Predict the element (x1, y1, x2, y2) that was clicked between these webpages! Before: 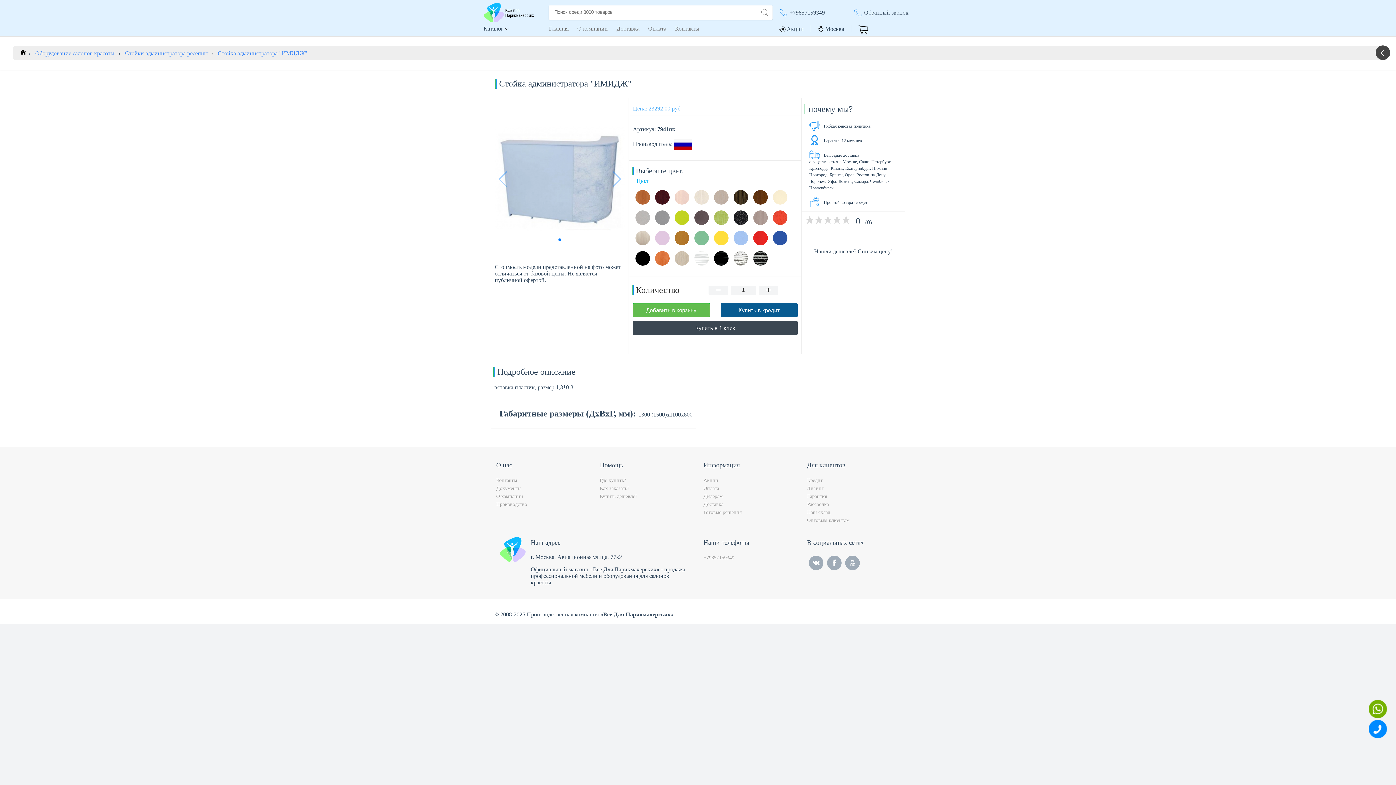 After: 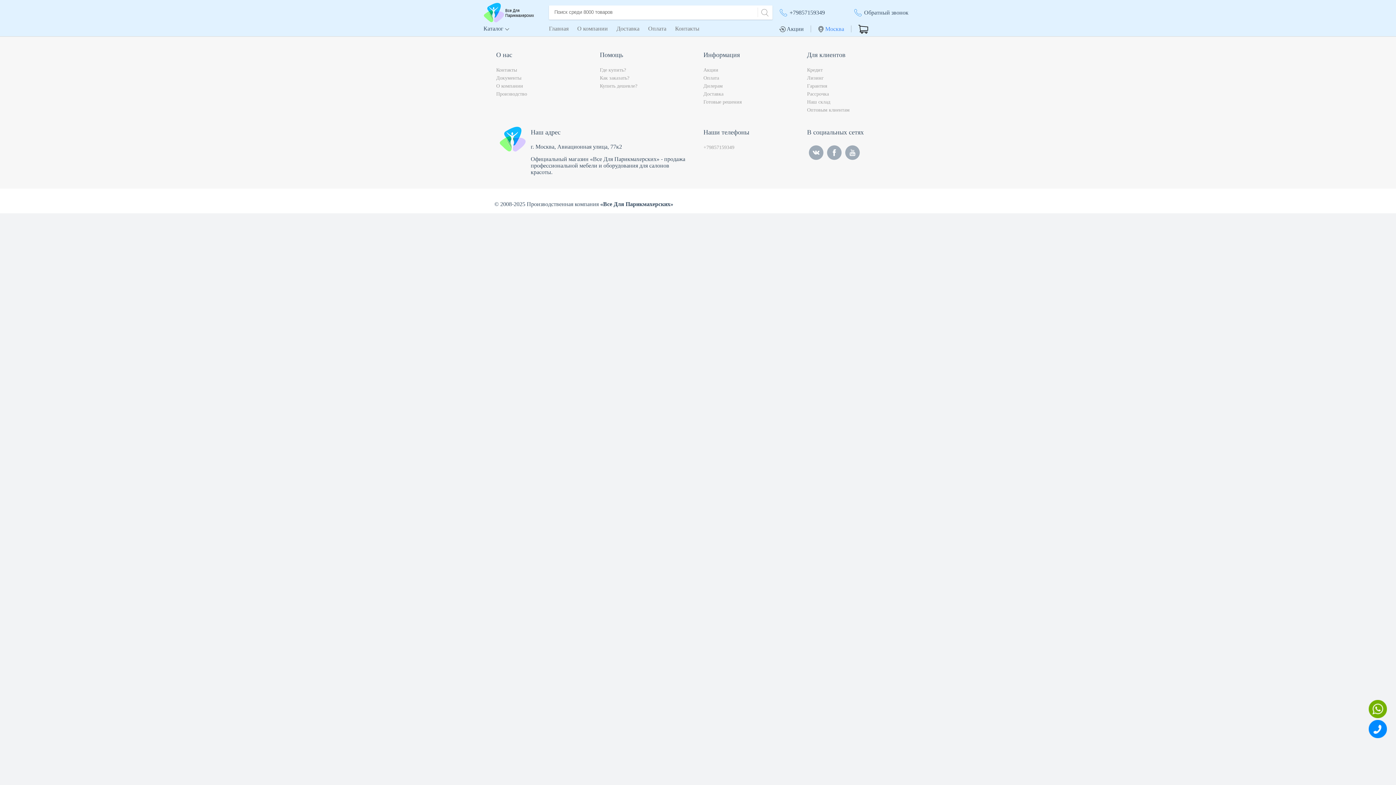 Action: label:  Москва bbox: (818, 25, 844, 32)